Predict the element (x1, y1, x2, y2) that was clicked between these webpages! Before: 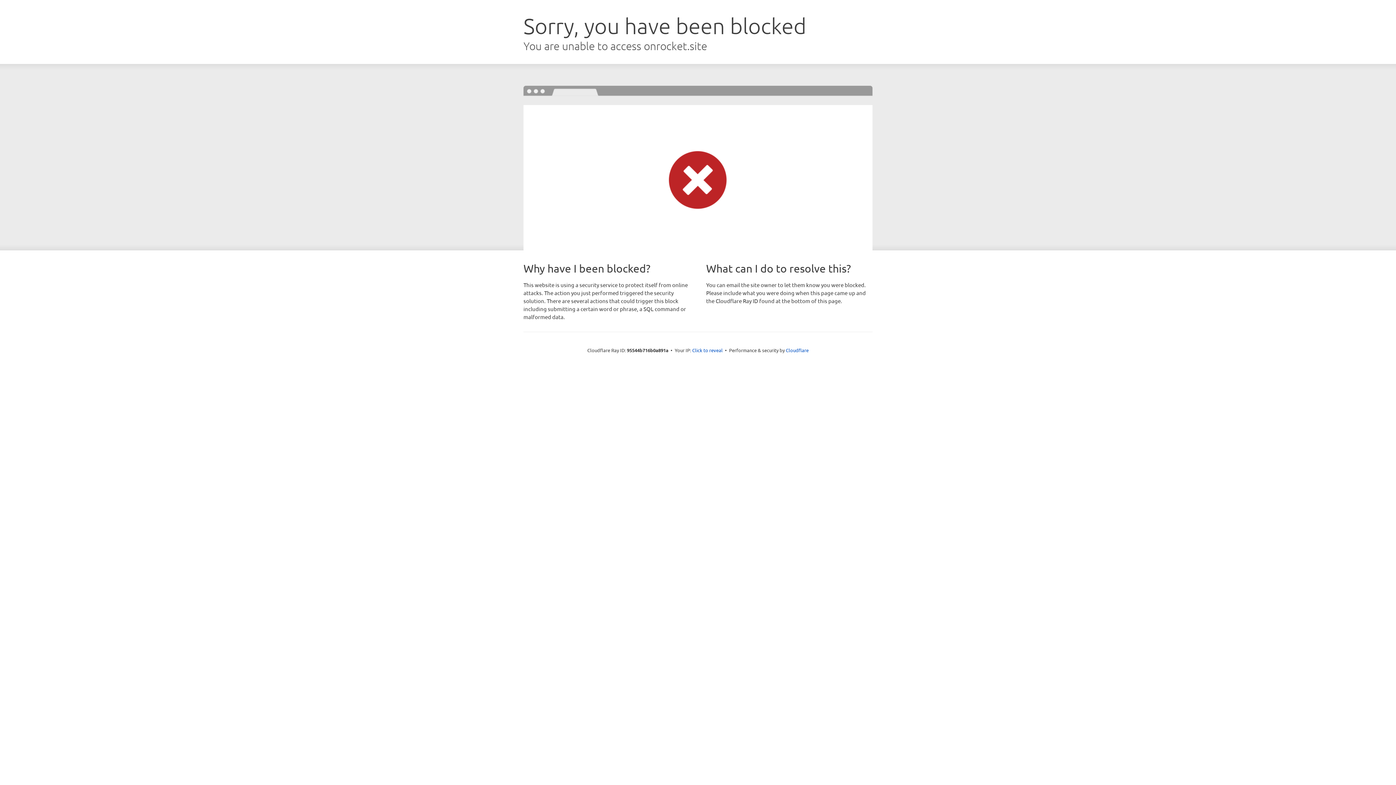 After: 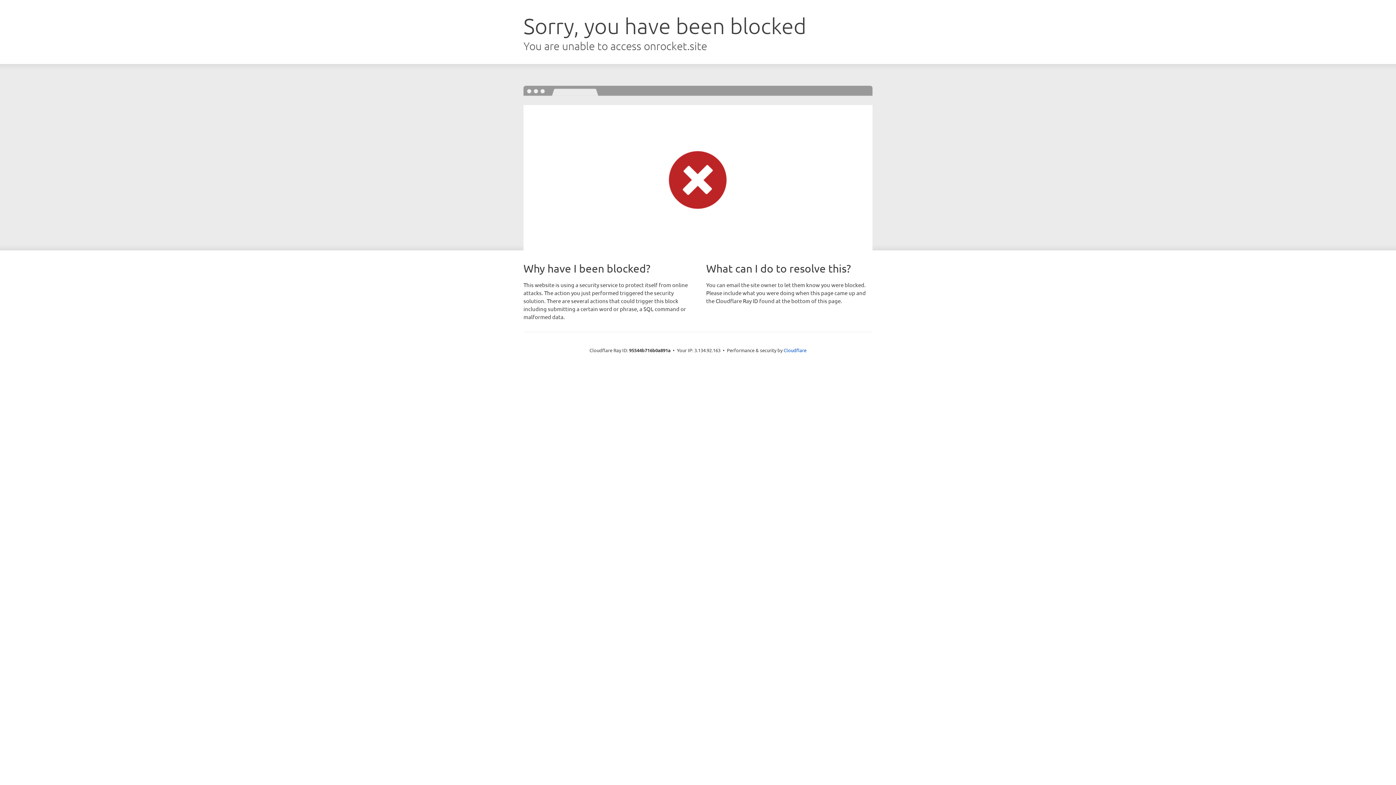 Action: label: Click to reveal bbox: (692, 346, 722, 353)